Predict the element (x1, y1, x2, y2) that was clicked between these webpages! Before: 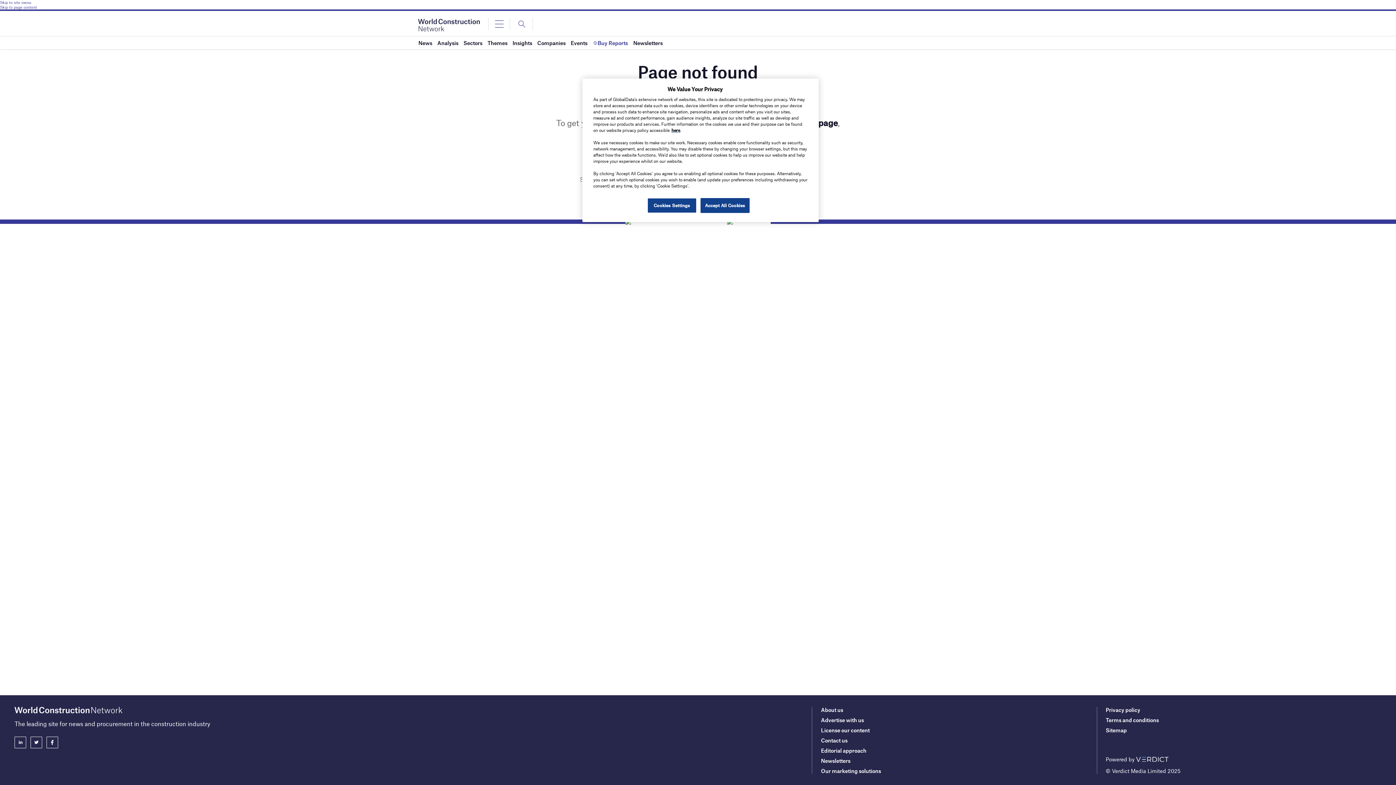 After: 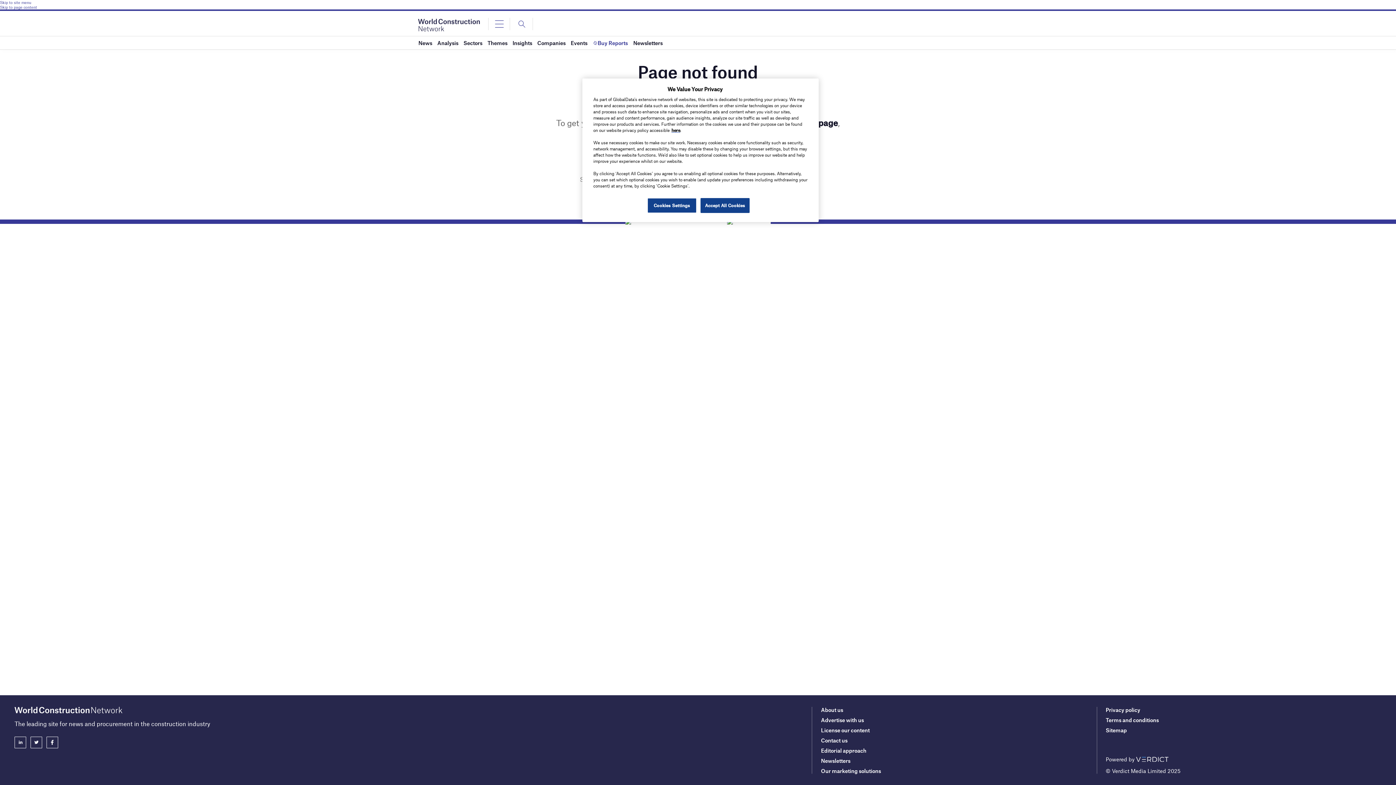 Action: bbox: (46, 737, 58, 748)